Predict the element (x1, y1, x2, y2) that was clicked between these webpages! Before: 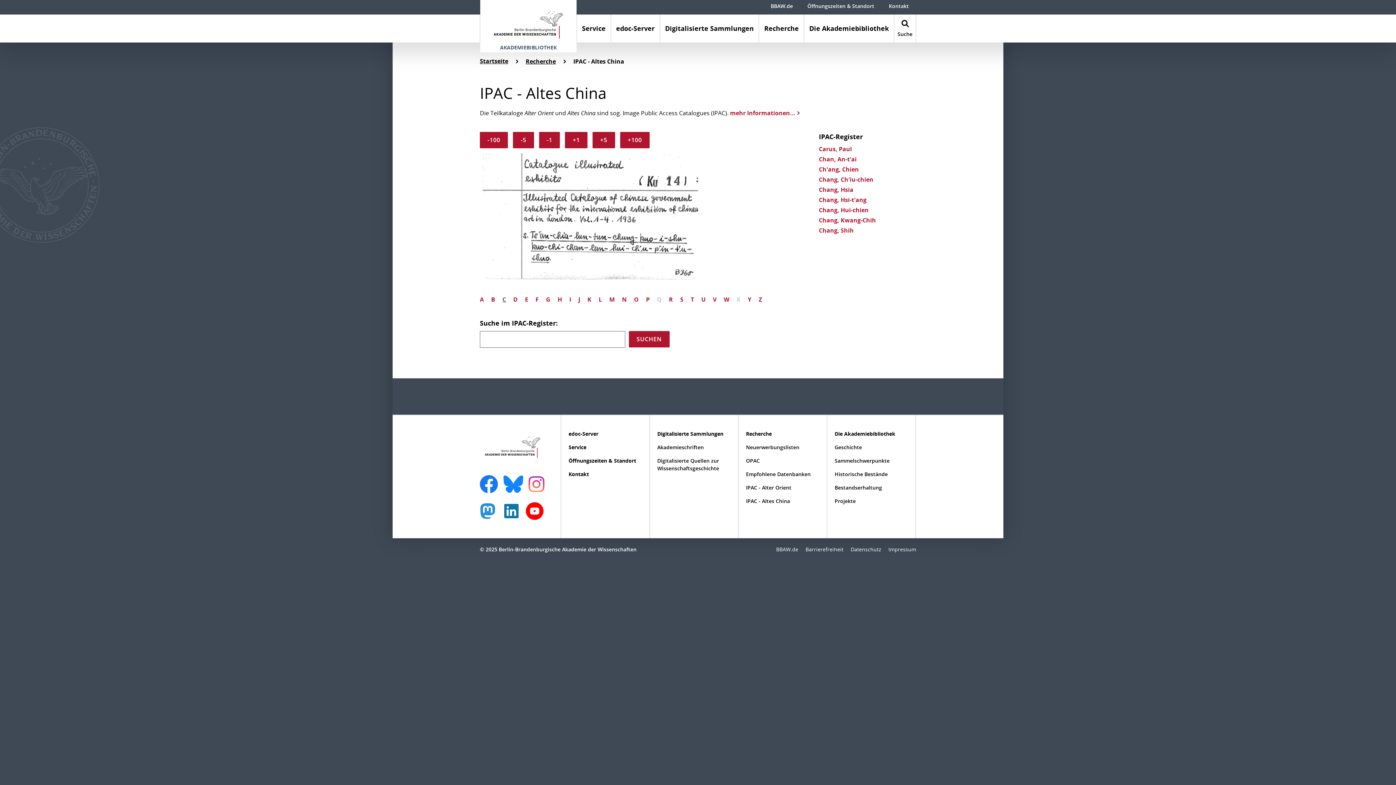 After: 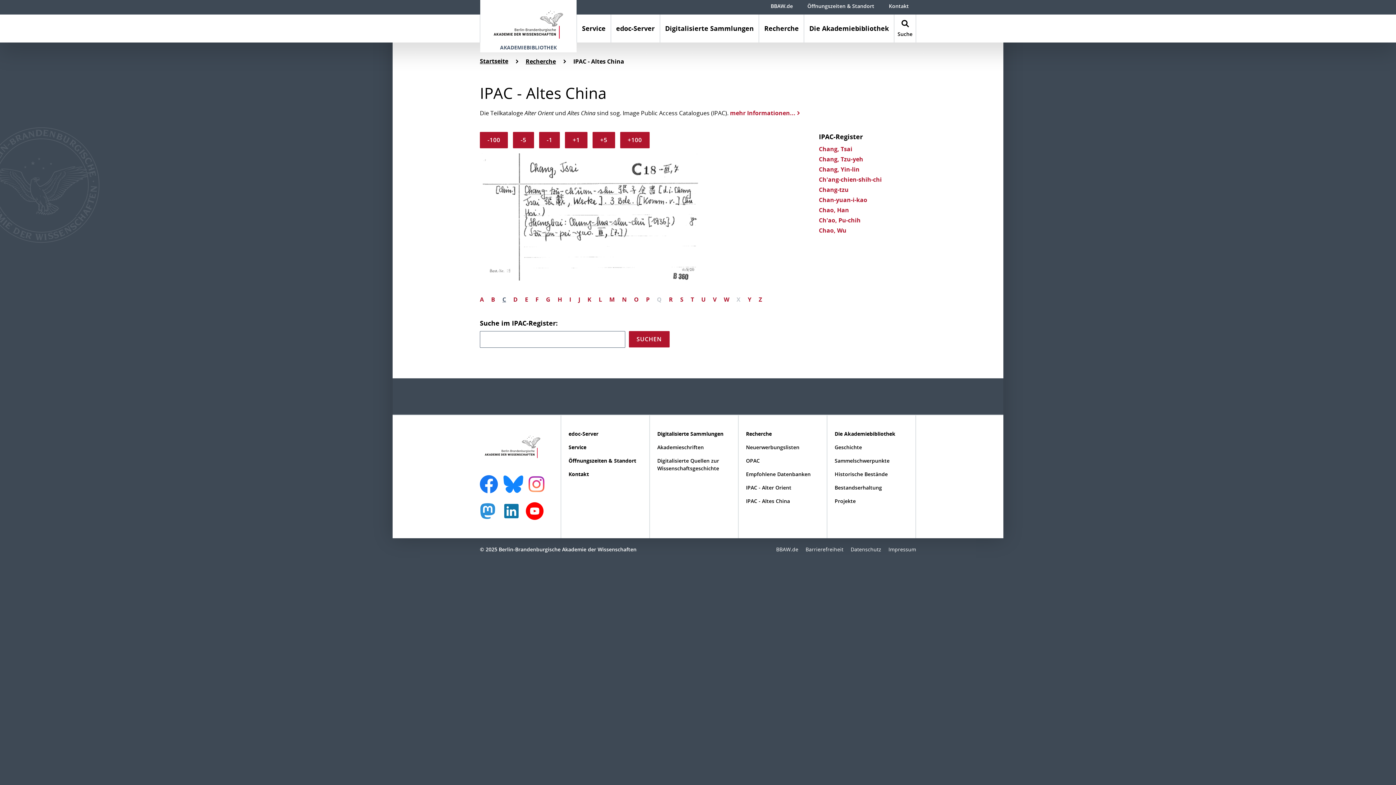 Action: bbox: (620, 132, 649, 148) label: +100